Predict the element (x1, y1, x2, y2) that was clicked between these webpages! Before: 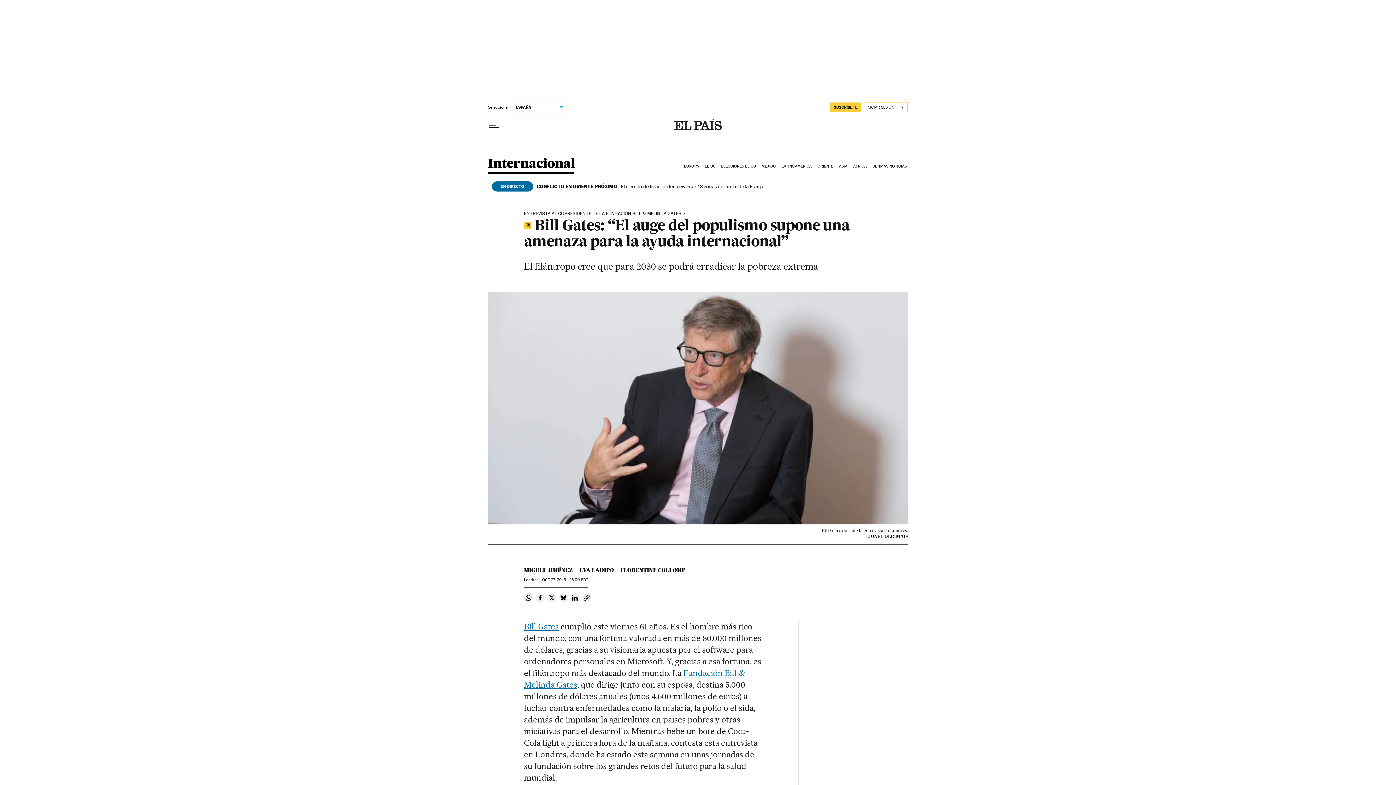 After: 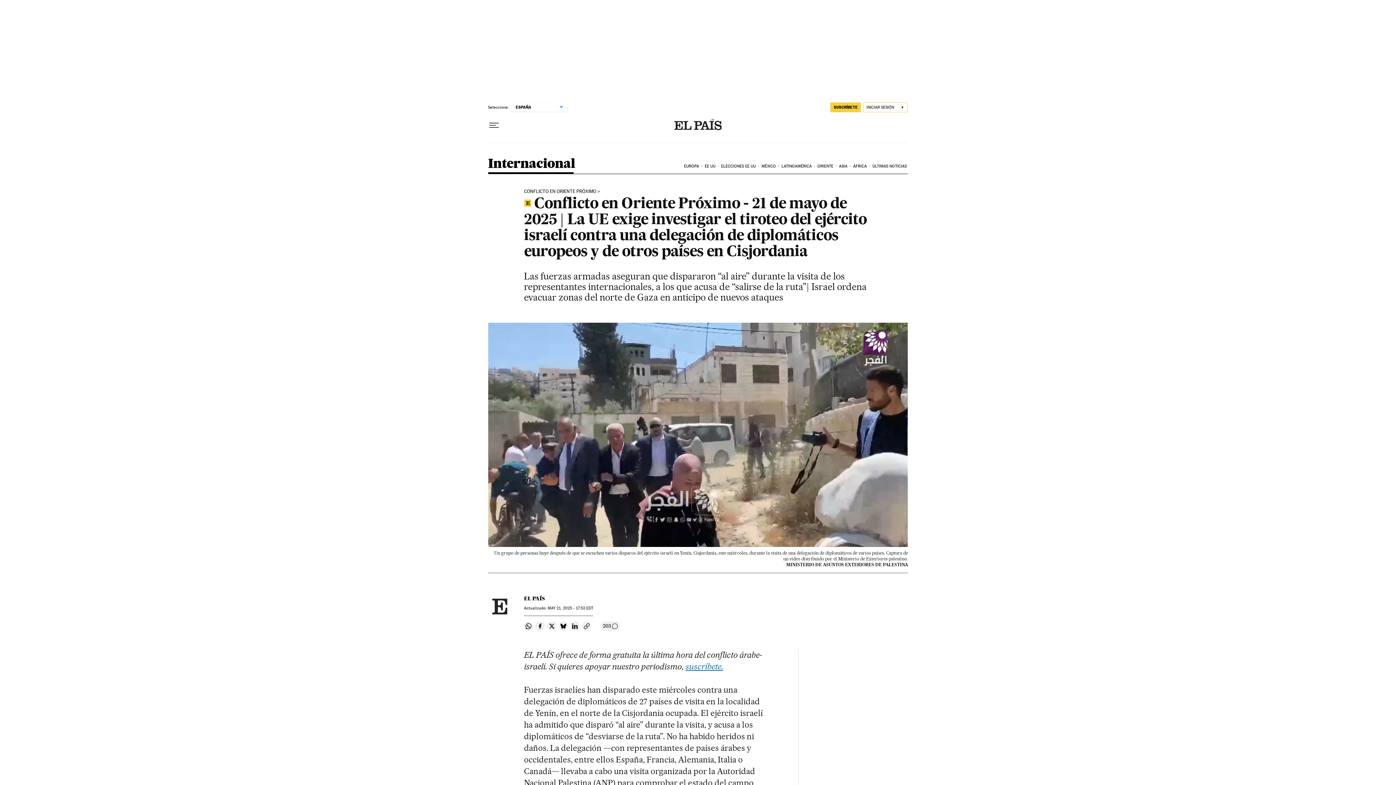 Action: label: EN DIRECTO bbox: (491, 181, 533, 191)